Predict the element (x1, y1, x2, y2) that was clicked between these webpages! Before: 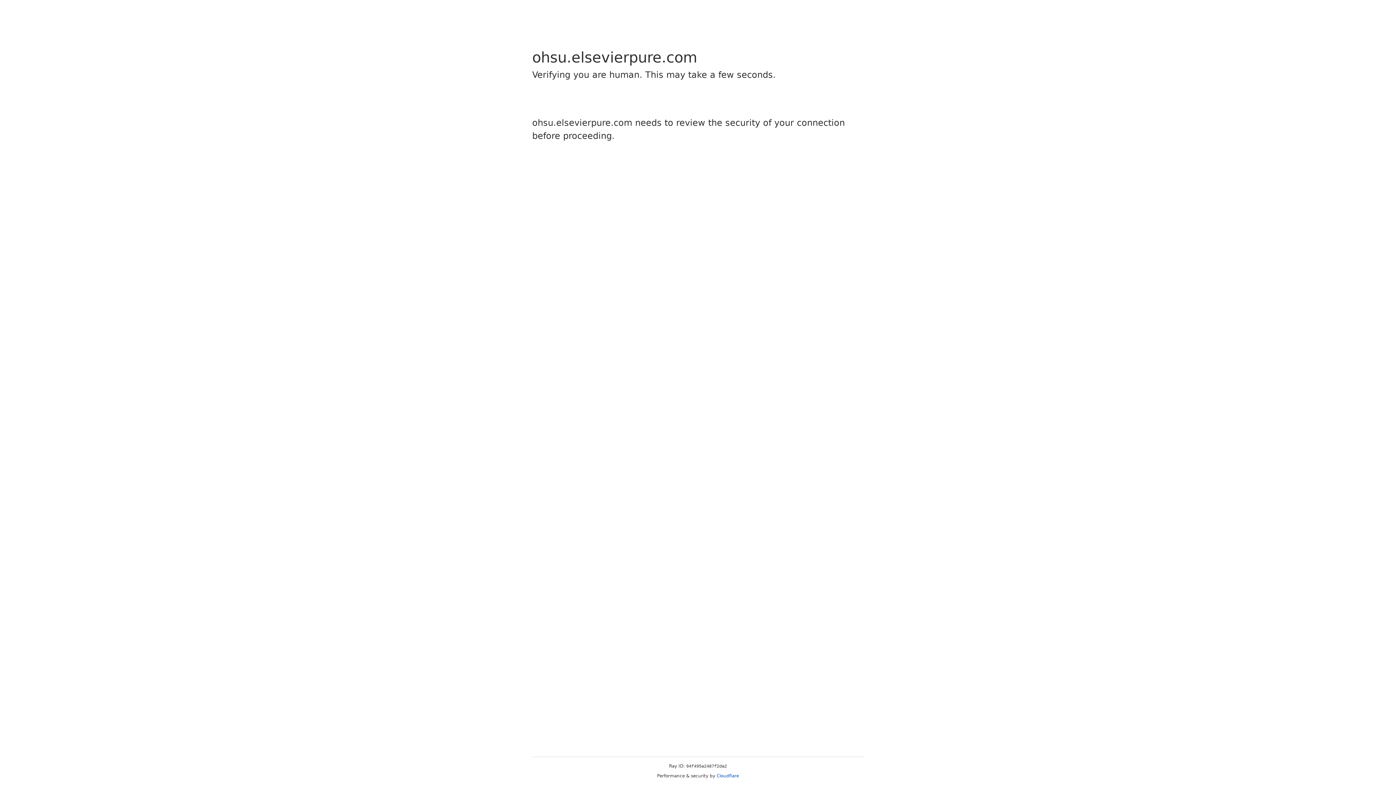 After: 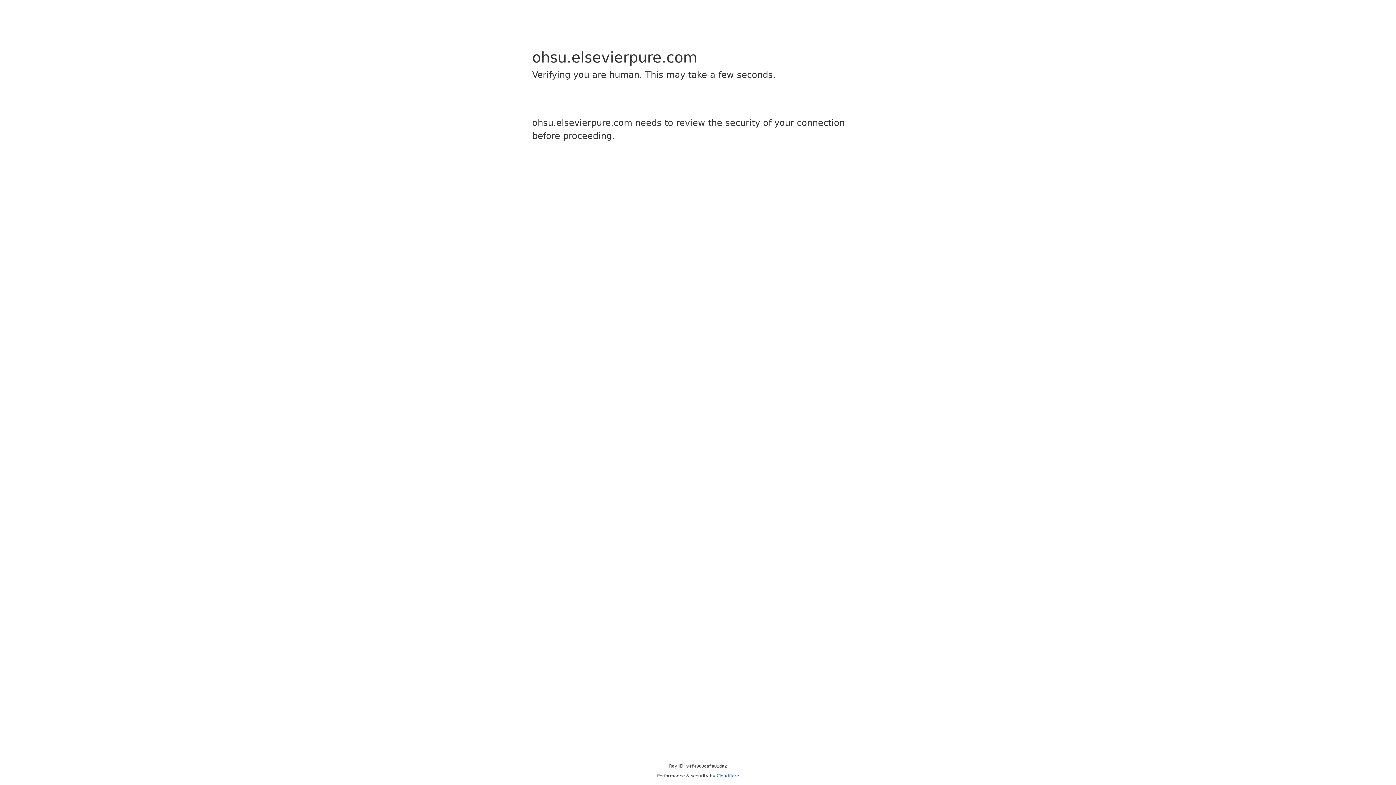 Action: label: Cloudflare bbox: (716, 773, 739, 778)